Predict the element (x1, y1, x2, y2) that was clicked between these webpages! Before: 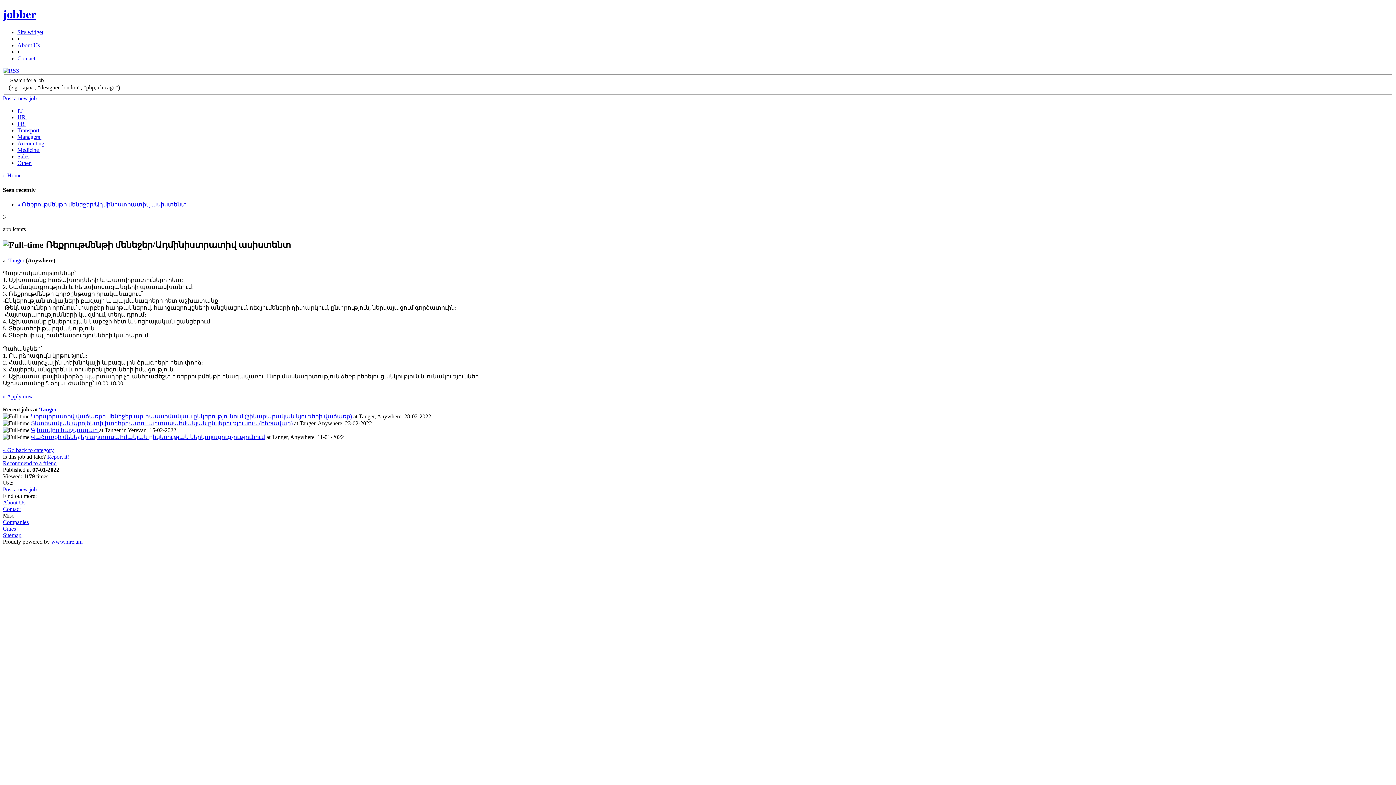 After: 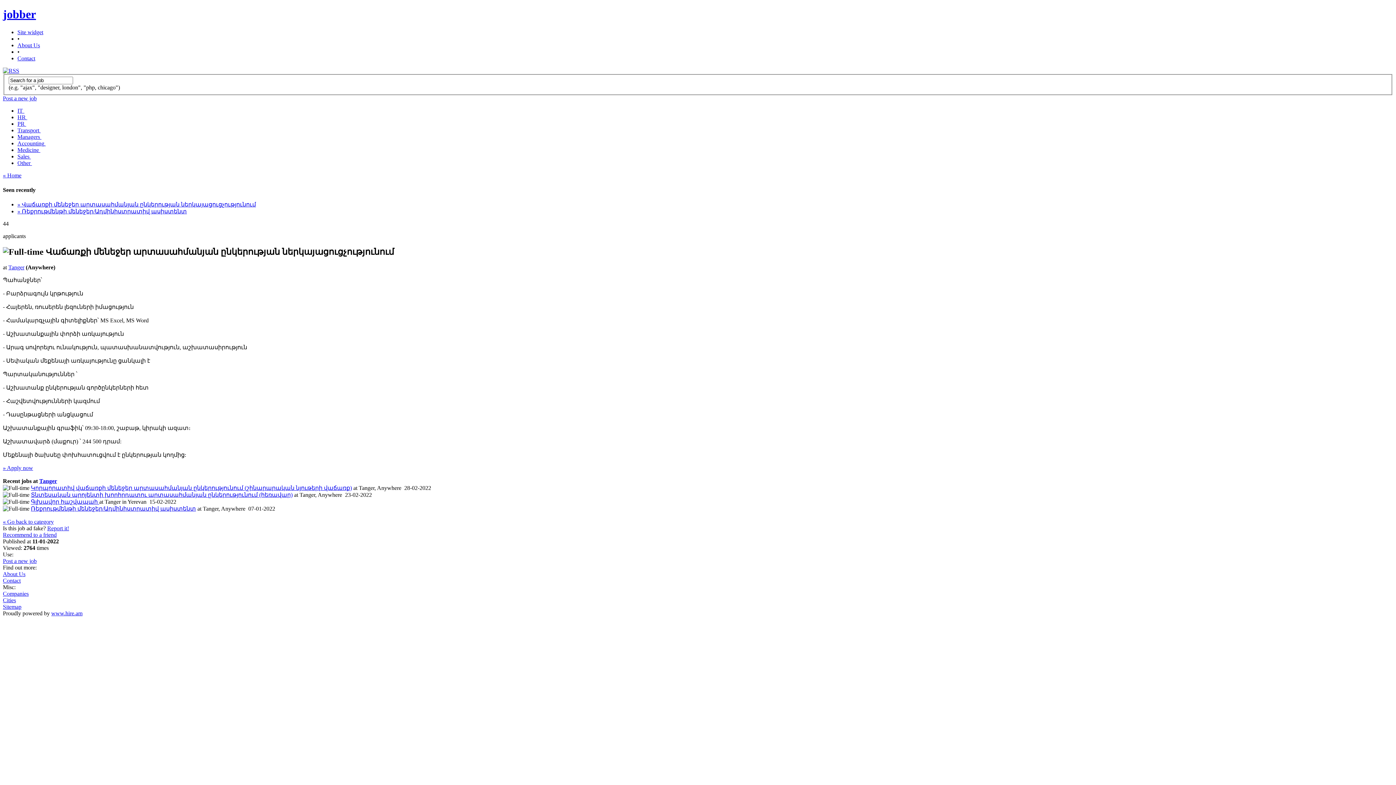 Action: bbox: (30, 434, 265, 440) label: Վաճառքի մենեջեր արտասահմանյան ընկերության ներկայացուցչությունում